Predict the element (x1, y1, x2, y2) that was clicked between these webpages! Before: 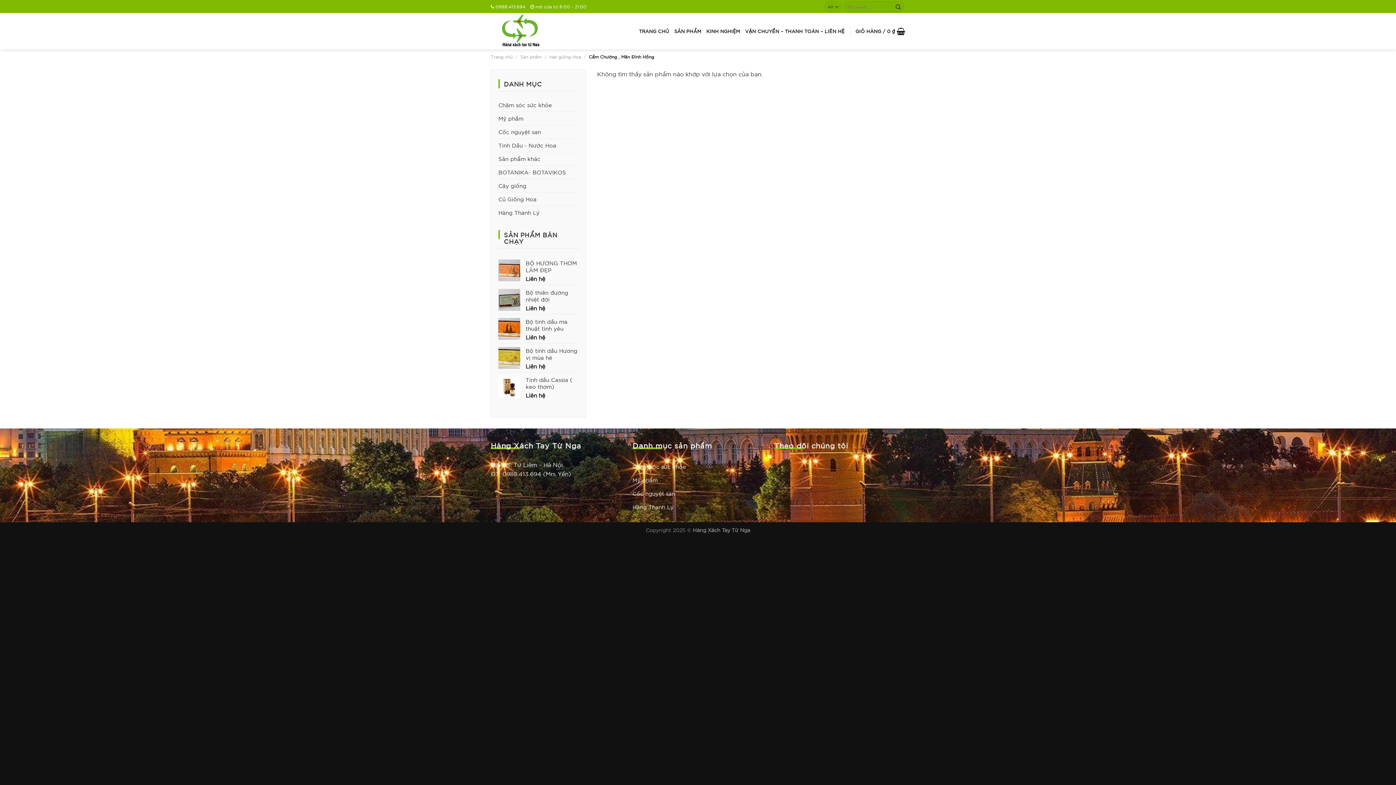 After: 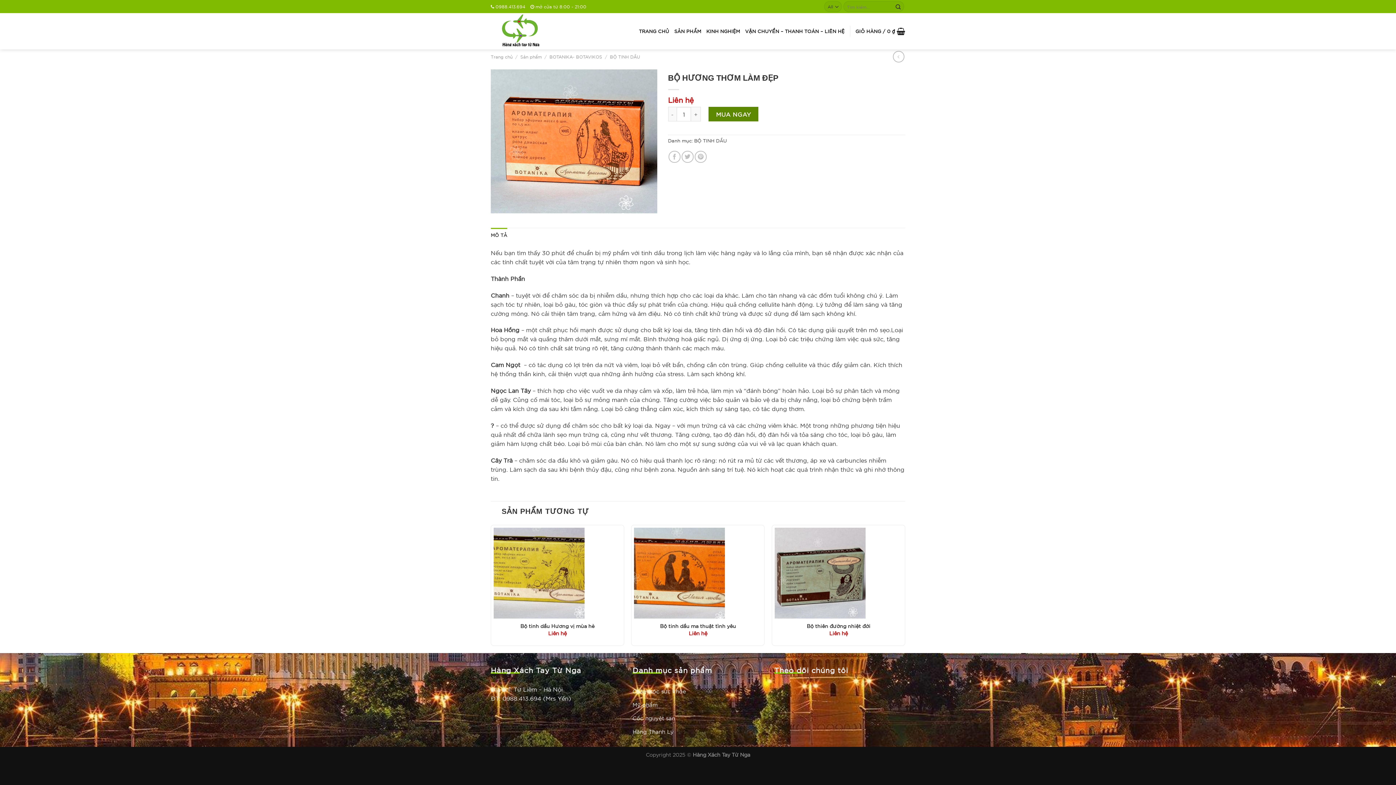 Action: label: BỘ HƯƠNG THƠM LÀM ĐẸP bbox: (525, 259, 578, 273)